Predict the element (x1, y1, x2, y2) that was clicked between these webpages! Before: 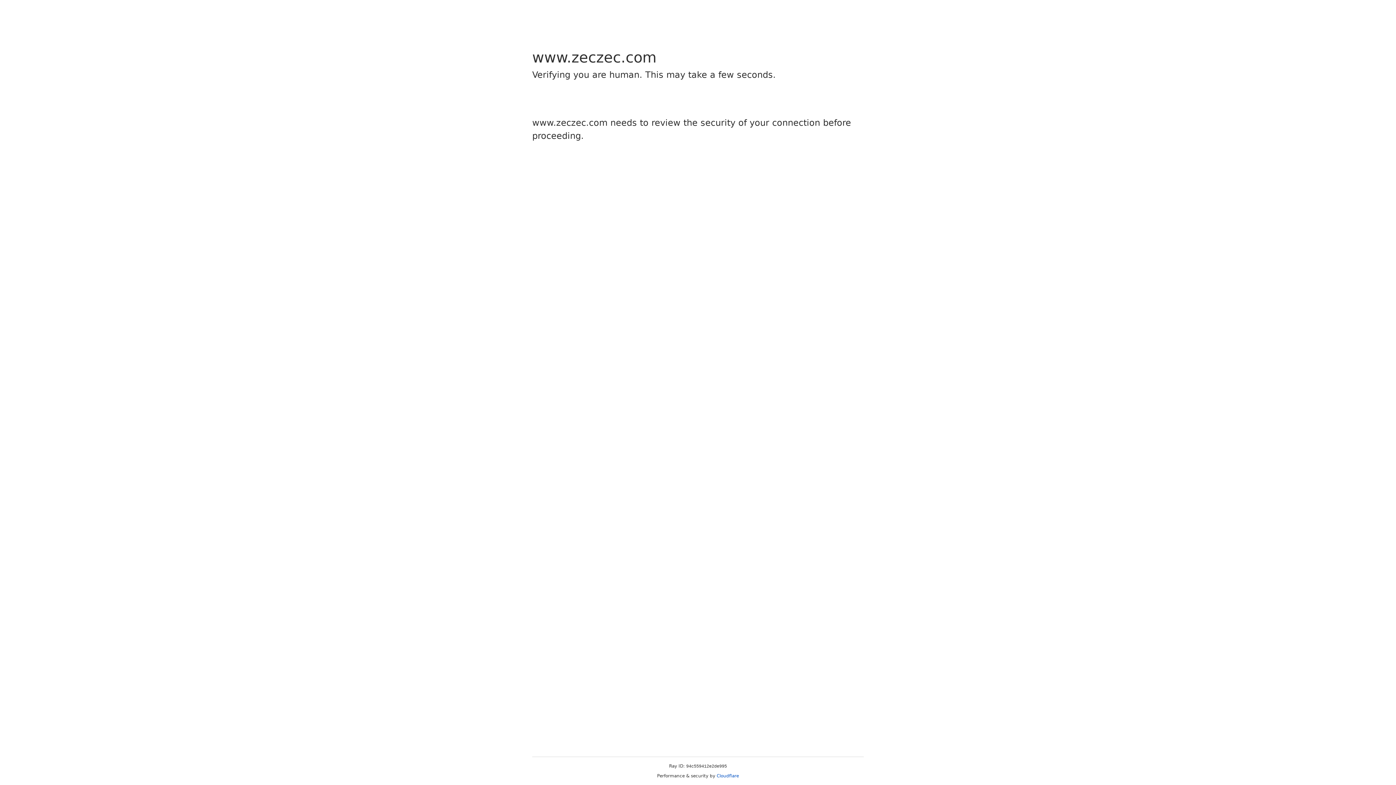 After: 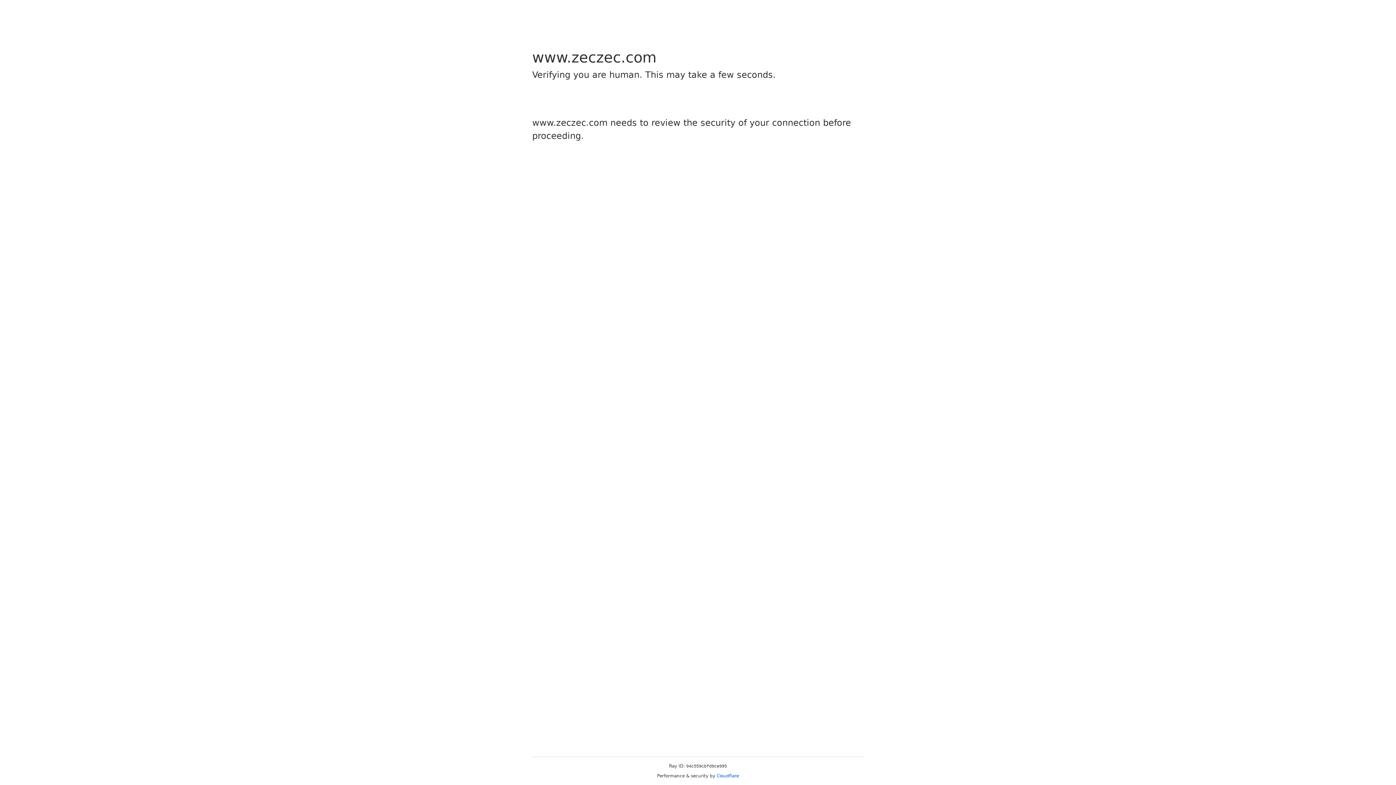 Action: bbox: (716, 773, 739, 778) label: Cloudflare